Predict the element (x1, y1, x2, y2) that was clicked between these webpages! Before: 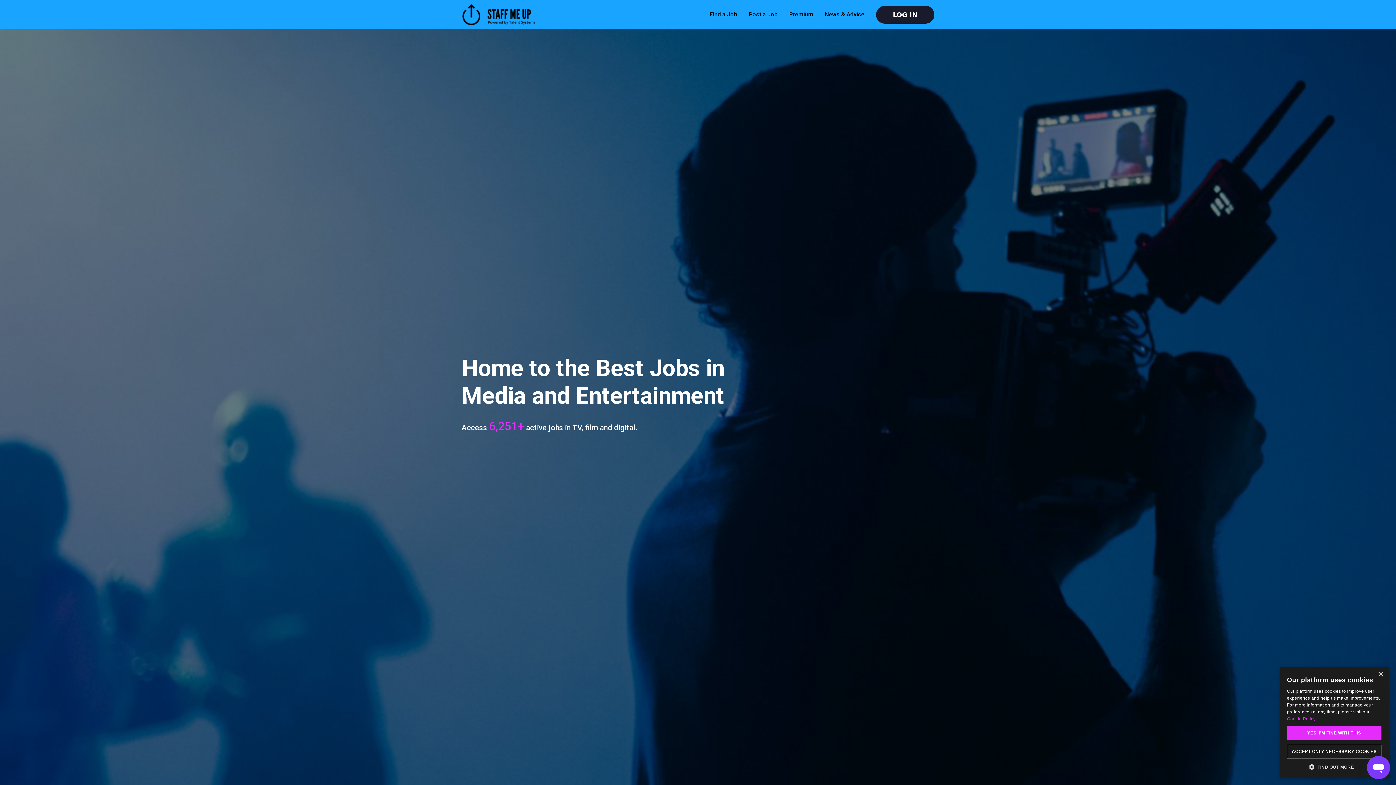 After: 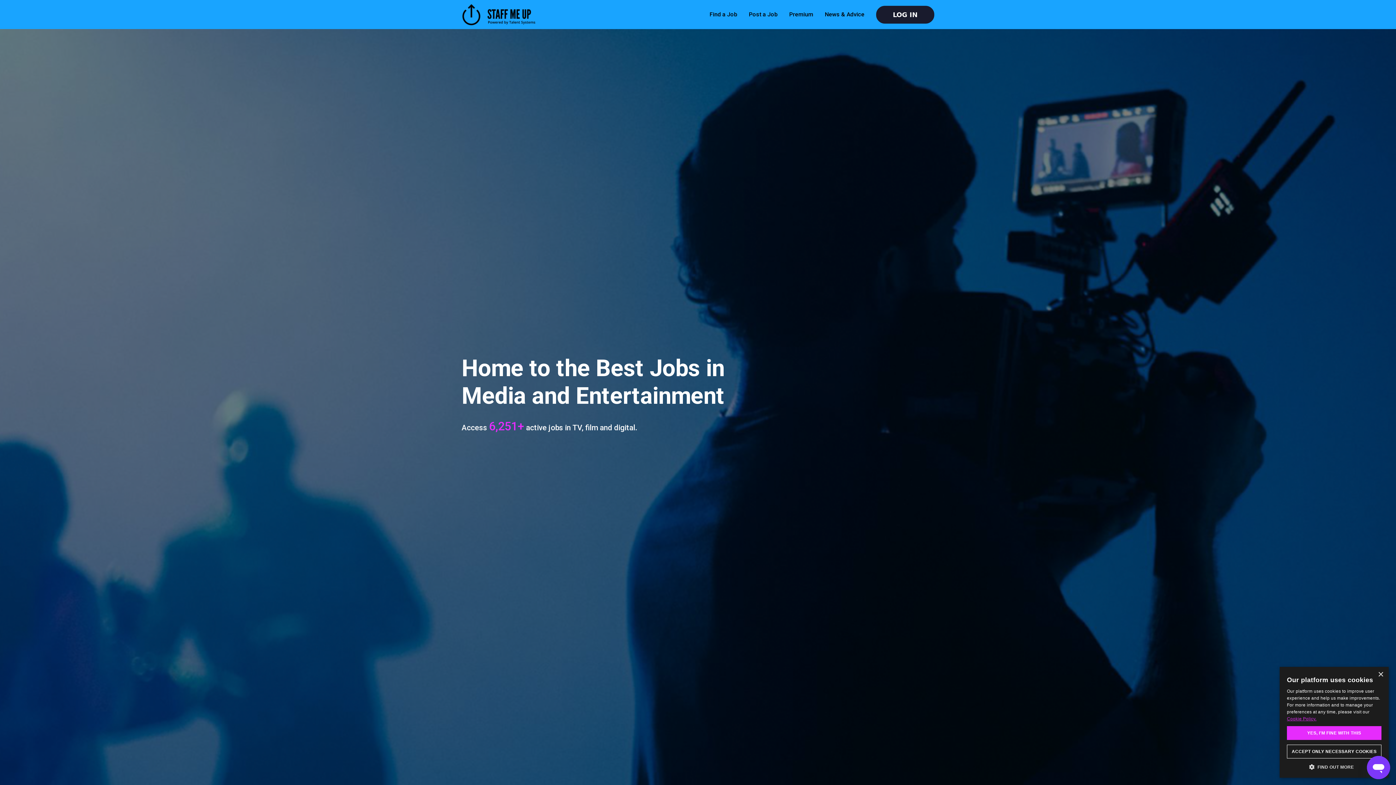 Action: label: Cookie Policy., opens a new window bbox: (1287, 716, 1316, 721)